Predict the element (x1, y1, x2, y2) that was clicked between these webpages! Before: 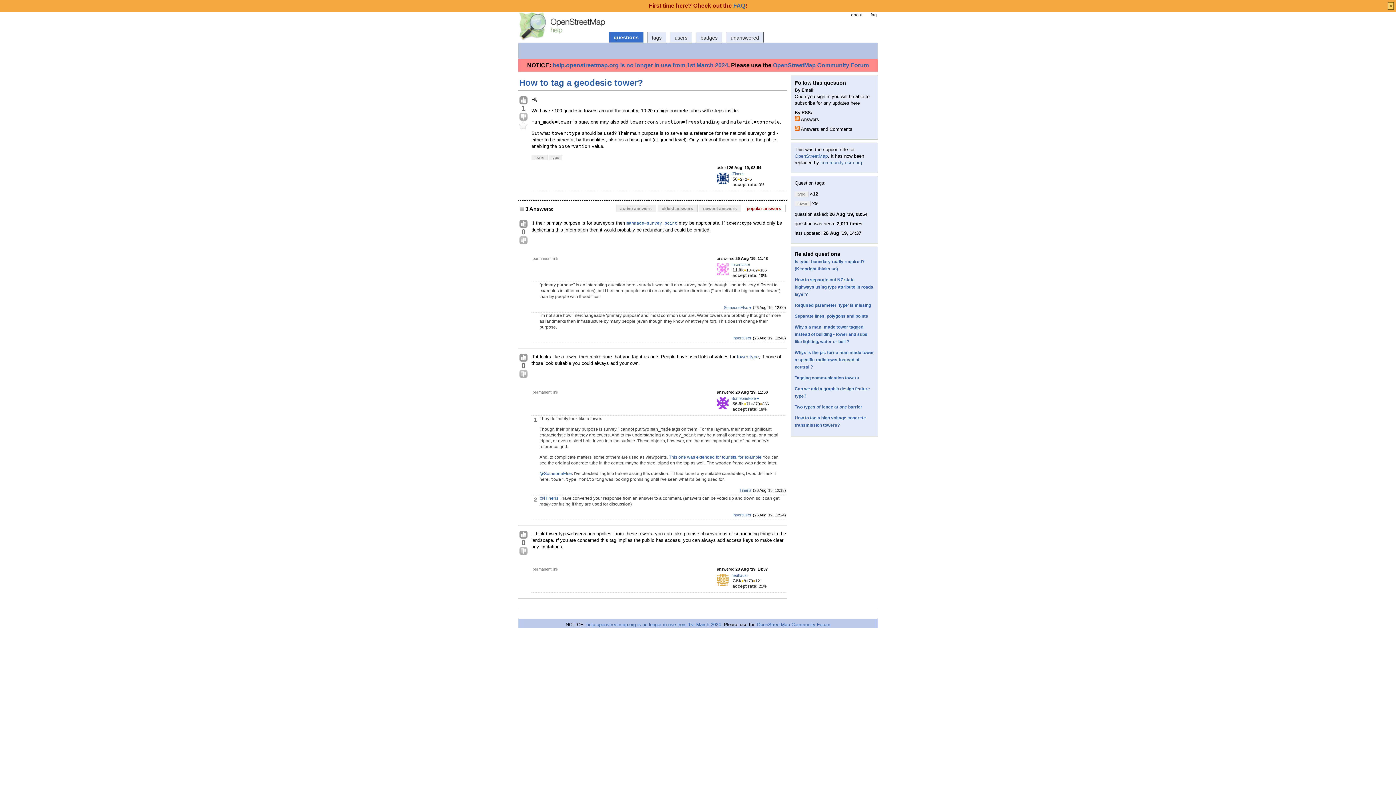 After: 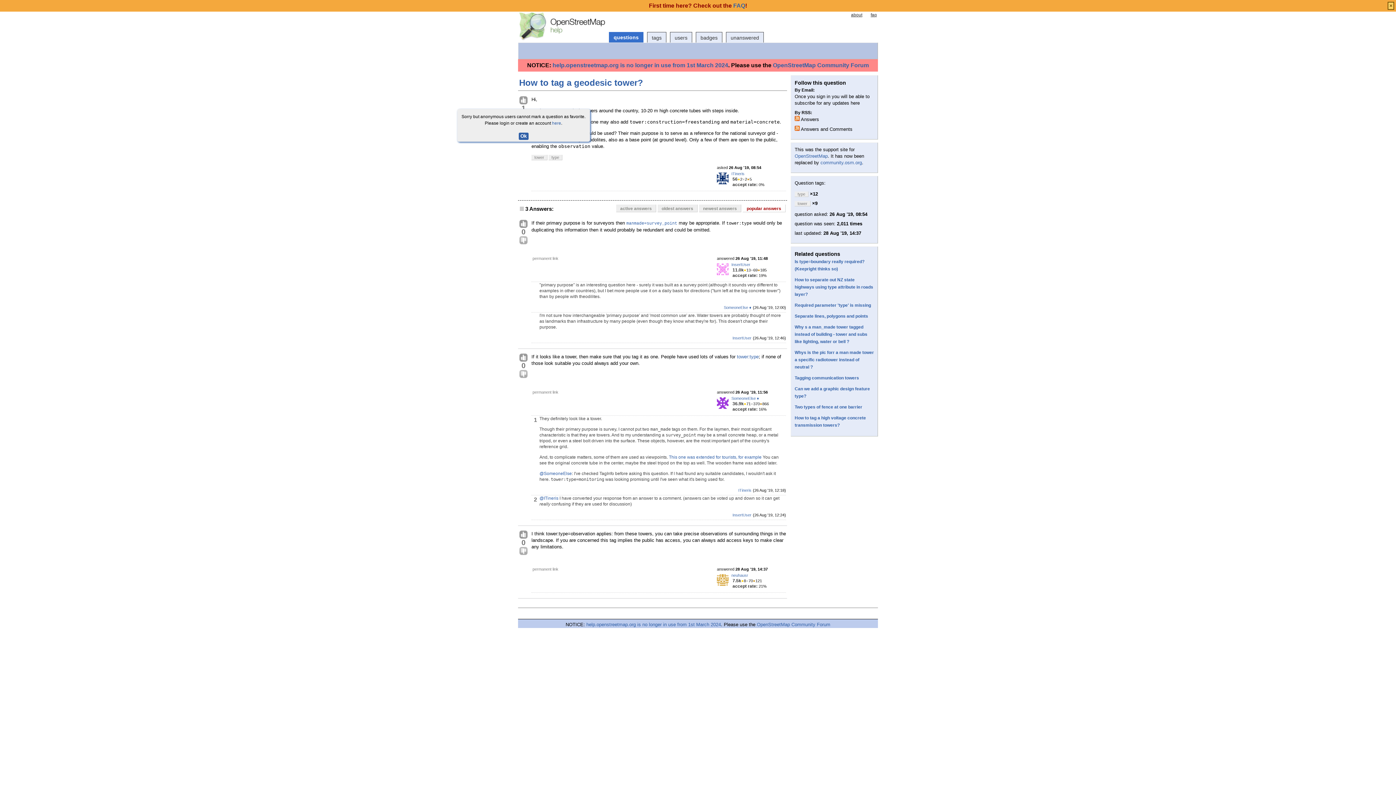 Action: bbox: (519, 121, 528, 130)